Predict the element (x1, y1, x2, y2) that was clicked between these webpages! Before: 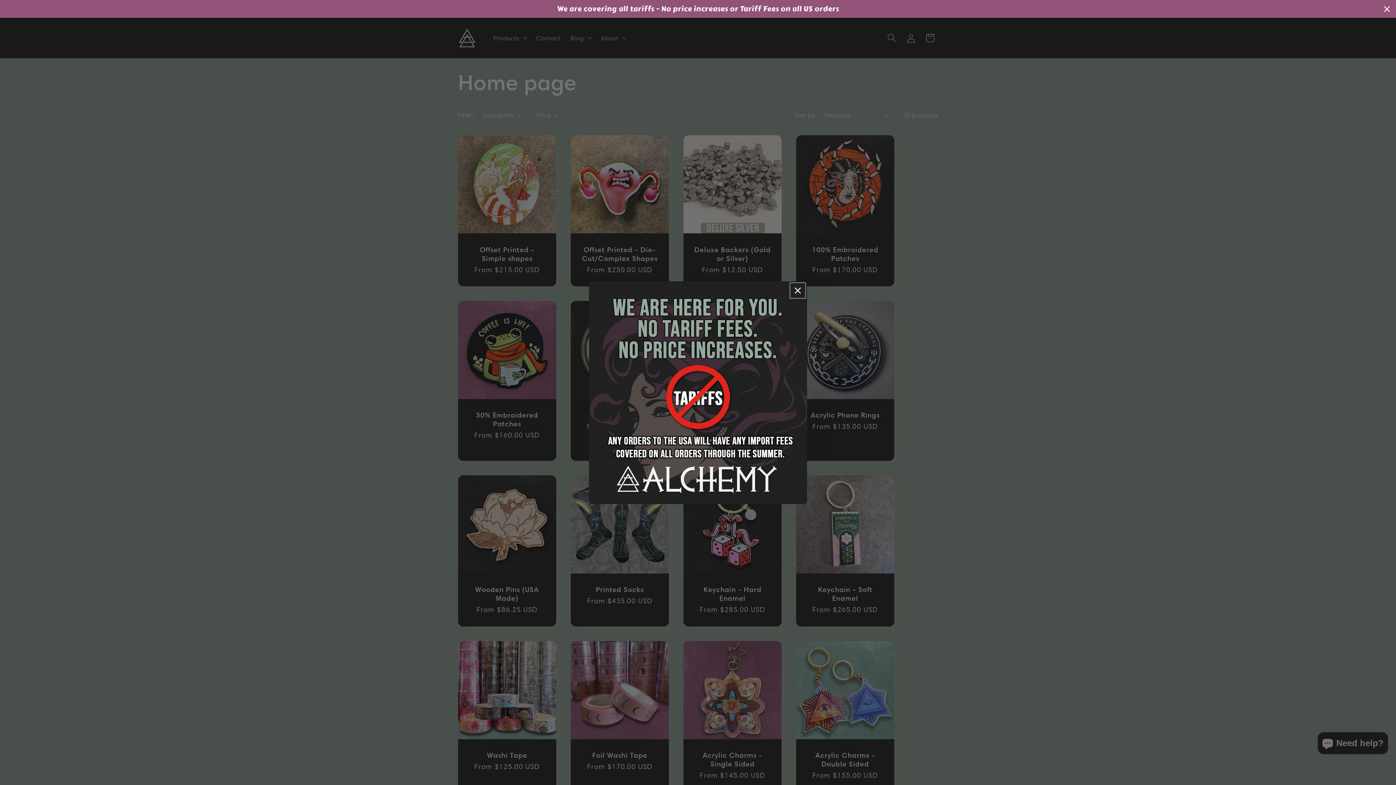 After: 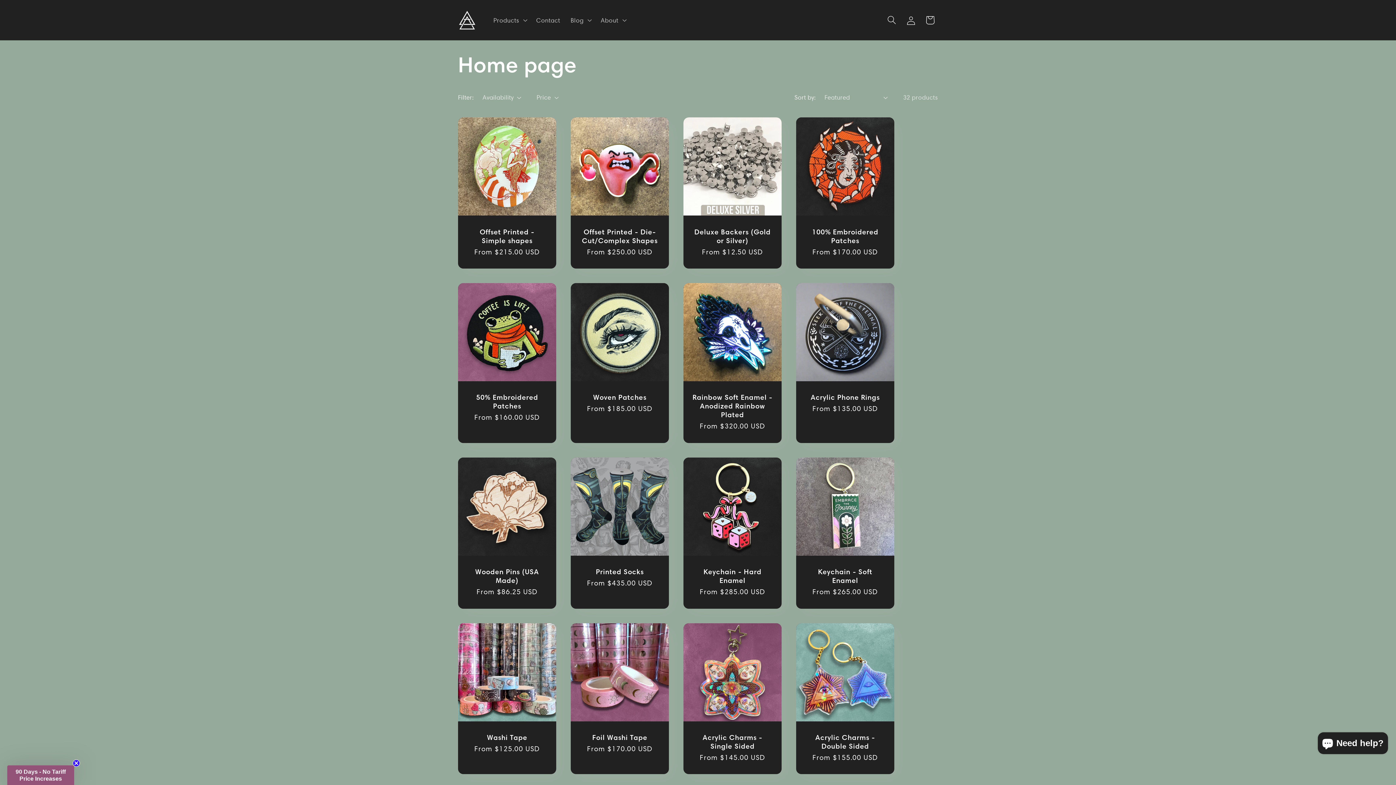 Action: label: Close bbox: (1381, 3, 1392, 14)